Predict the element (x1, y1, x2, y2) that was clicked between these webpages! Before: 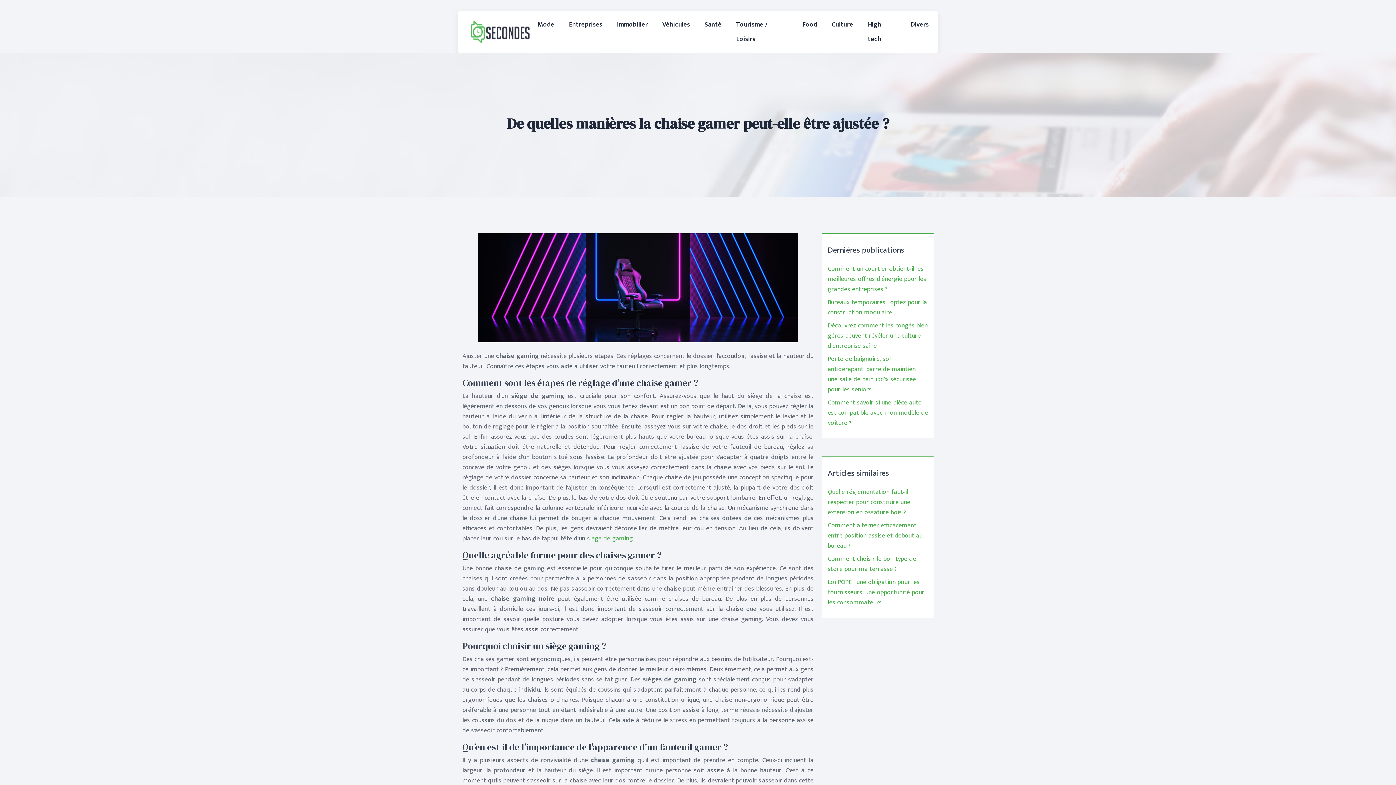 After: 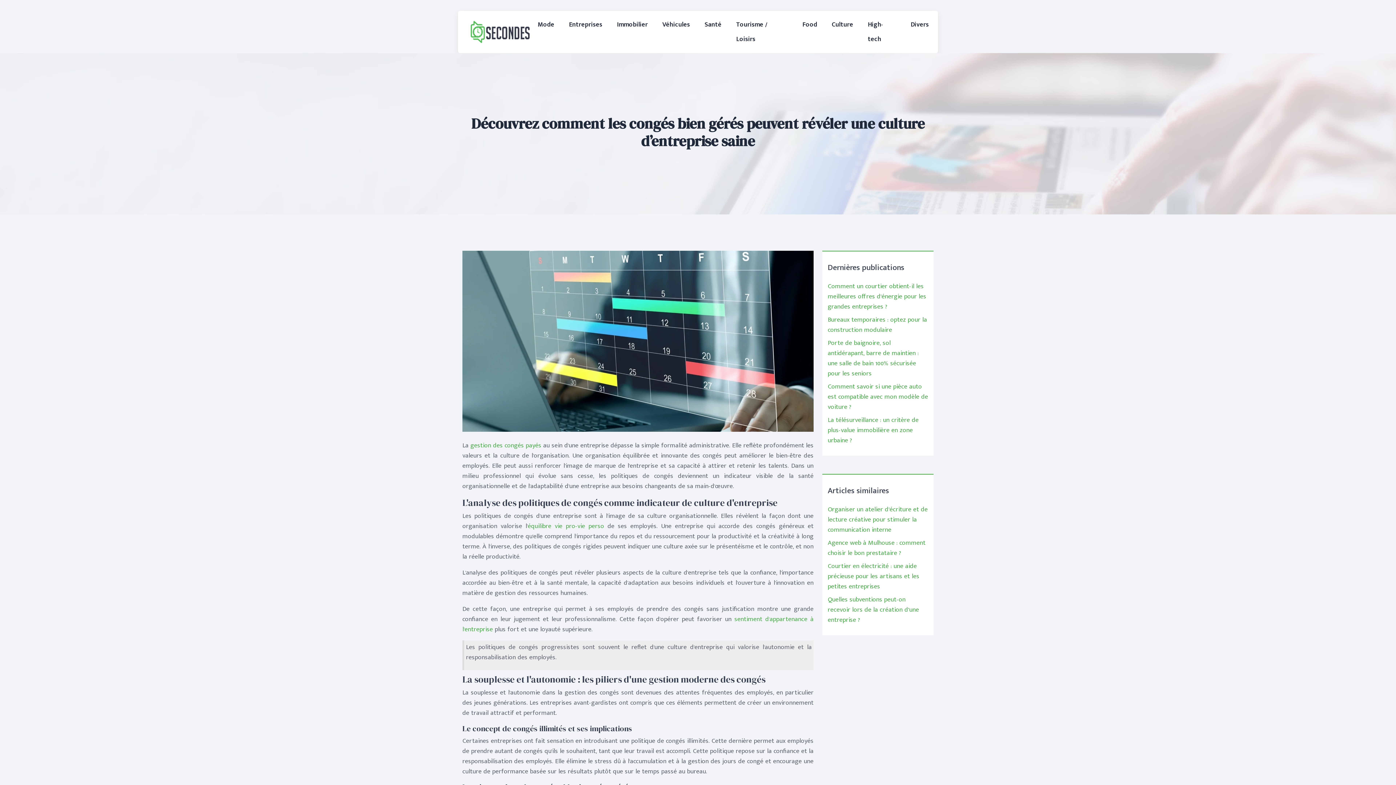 Action: label: Découvrez comment les congés bien gérés peuvent révéler une culture d’entreprise saine bbox: (828, 320, 928, 351)